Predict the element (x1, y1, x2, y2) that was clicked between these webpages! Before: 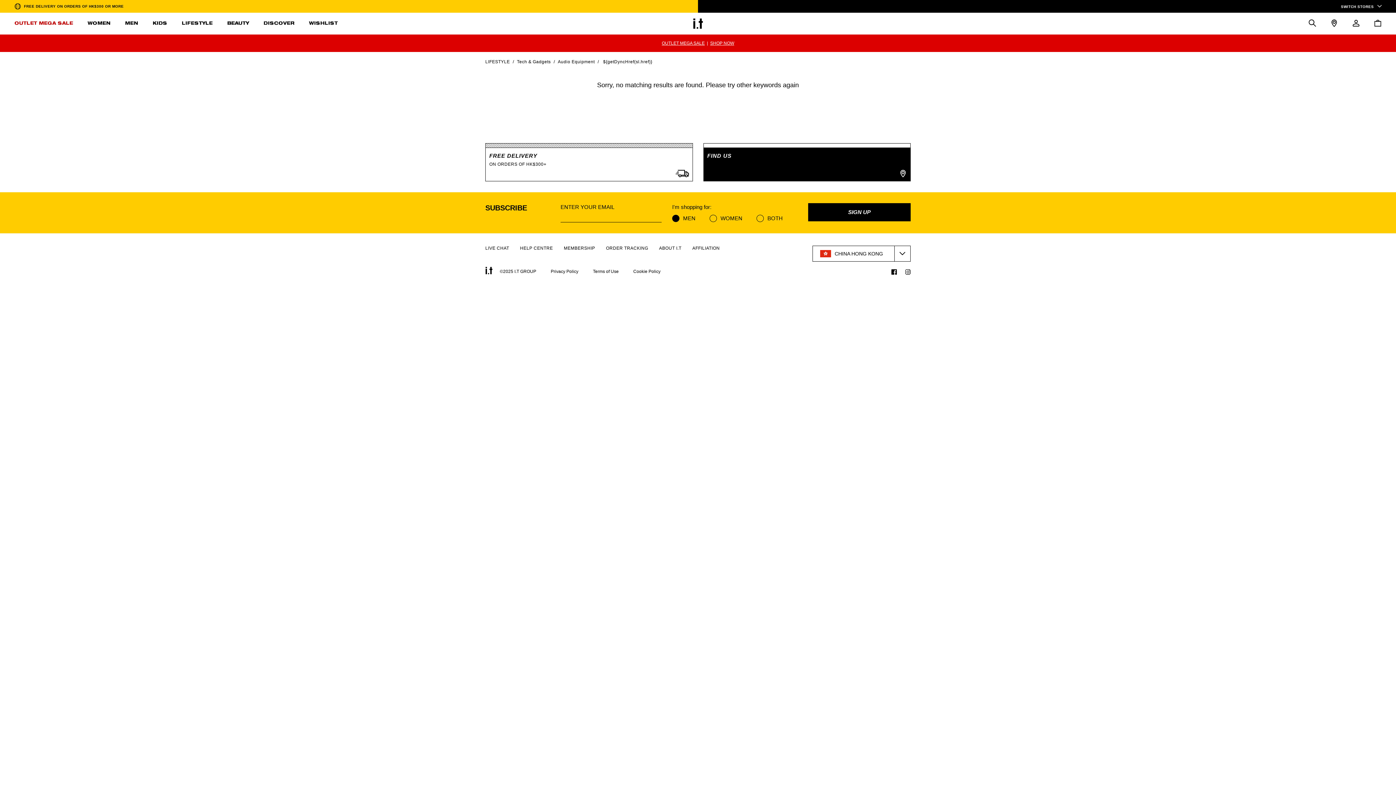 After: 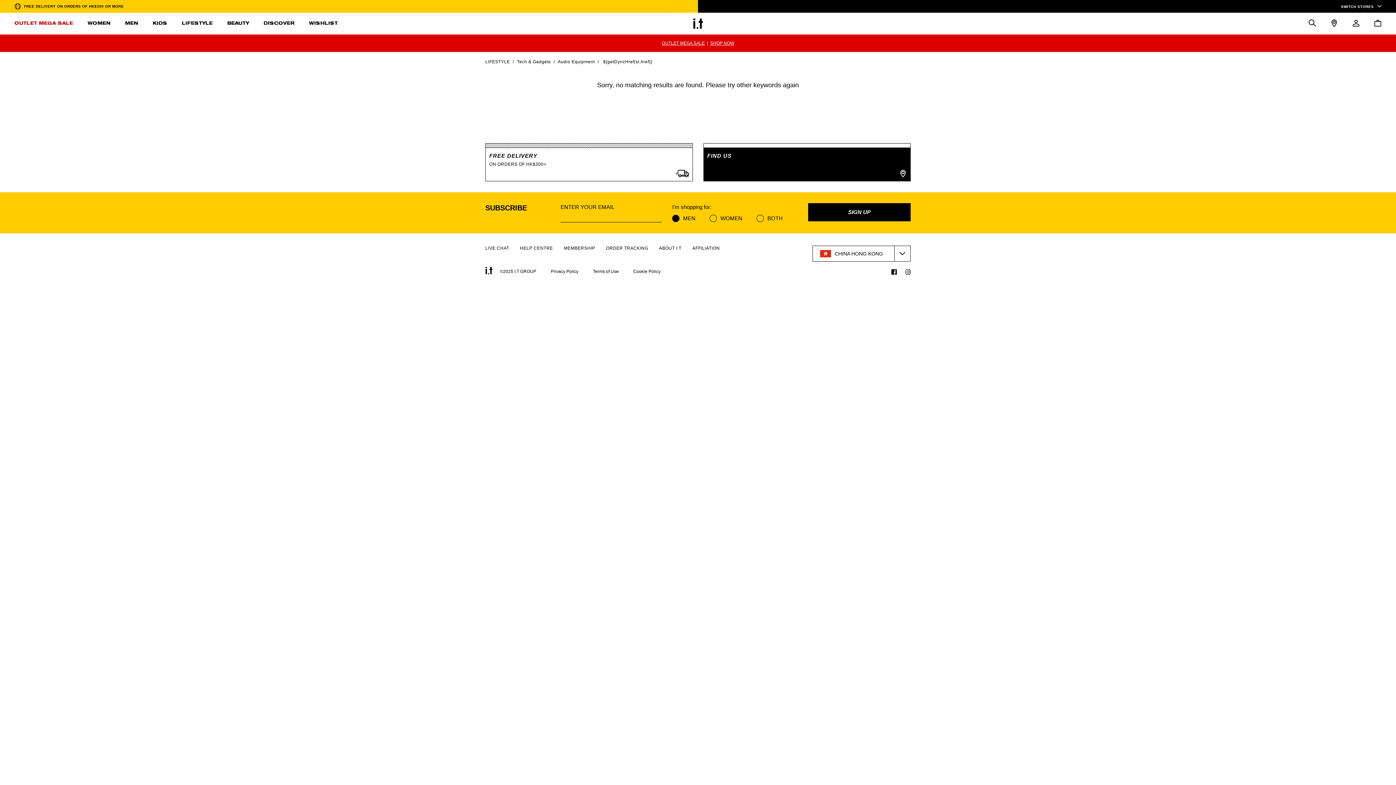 Action: bbox: (710, 34, 734, 52) label: SHOP NOW